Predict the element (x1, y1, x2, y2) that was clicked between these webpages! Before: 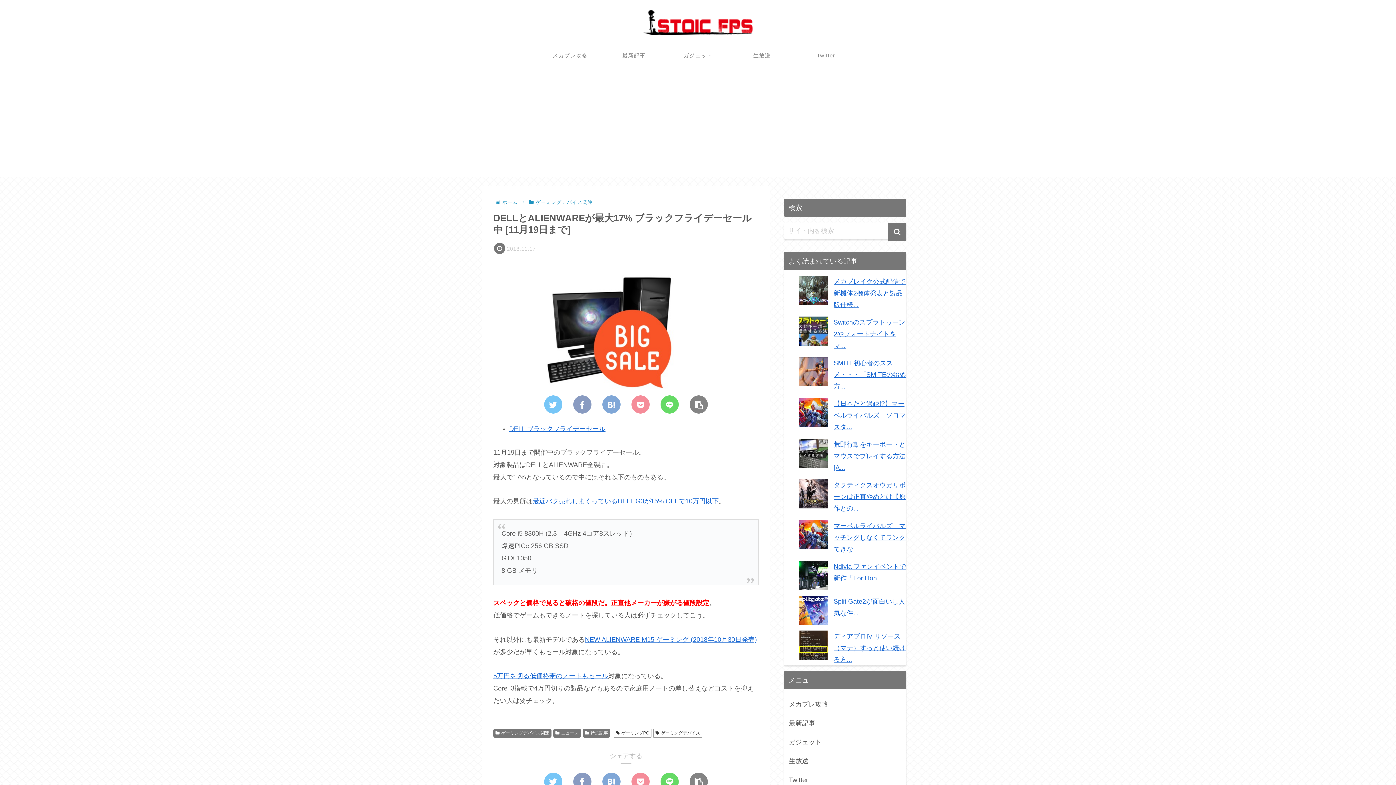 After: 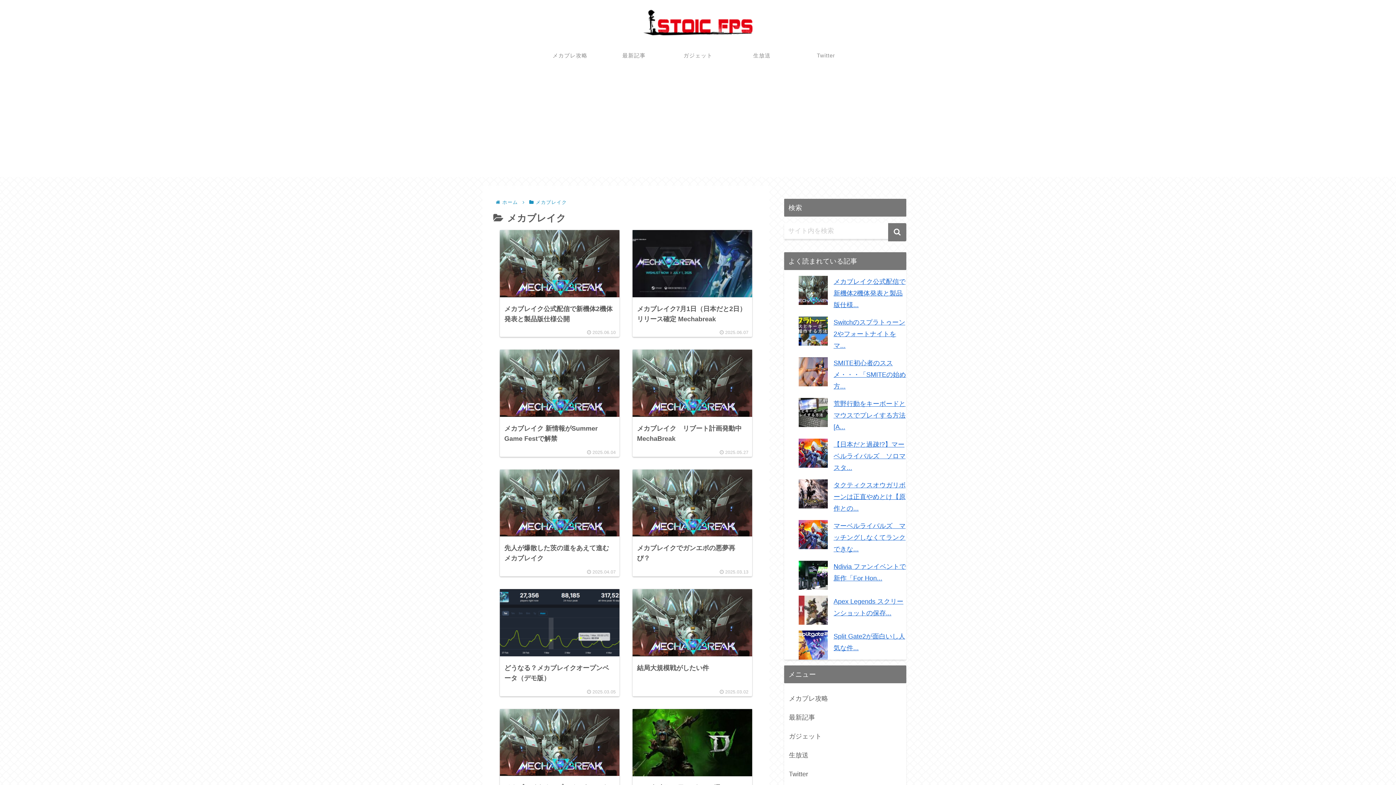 Action: label: メカブレ攻略 bbox: (538, 44, 602, 66)